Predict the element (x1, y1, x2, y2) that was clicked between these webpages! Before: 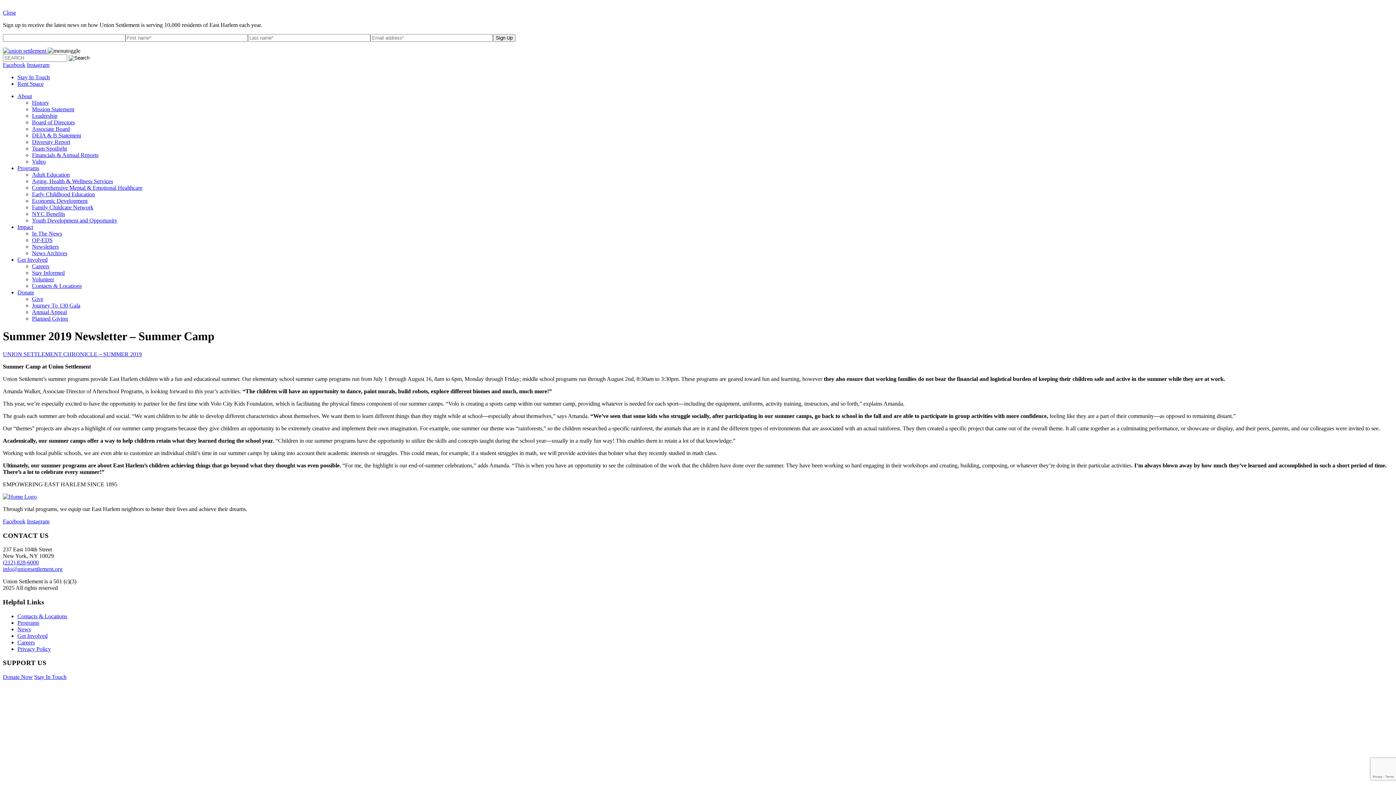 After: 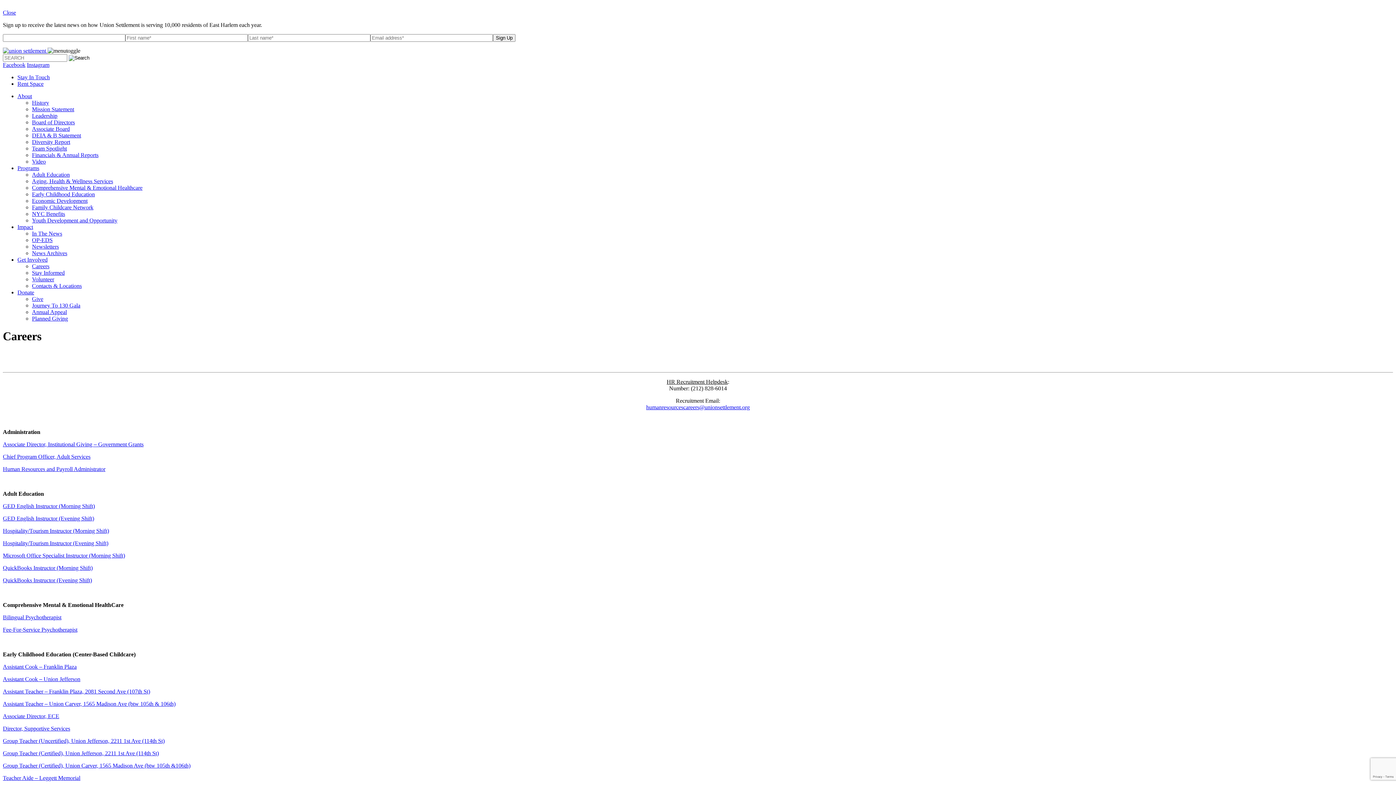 Action: bbox: (32, 263, 49, 269) label: Careers